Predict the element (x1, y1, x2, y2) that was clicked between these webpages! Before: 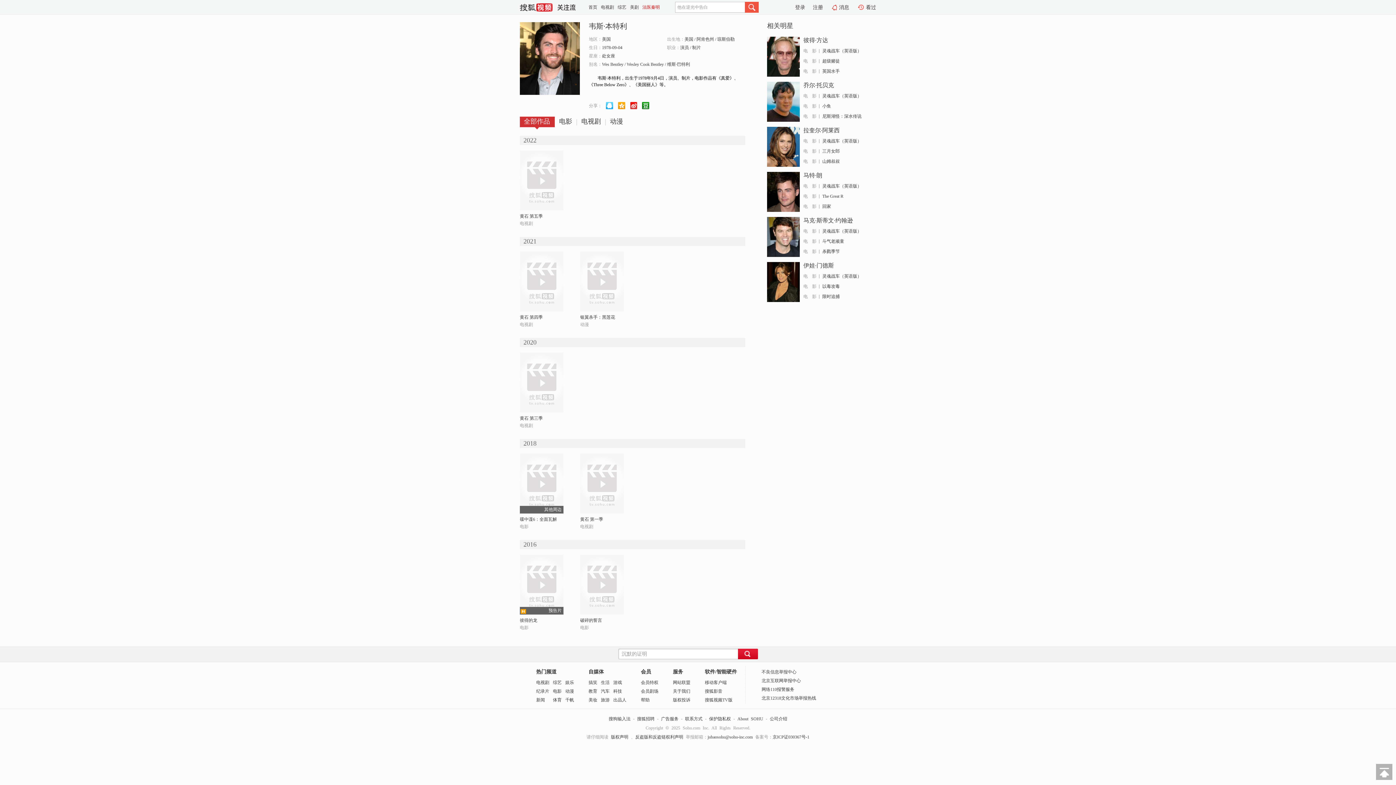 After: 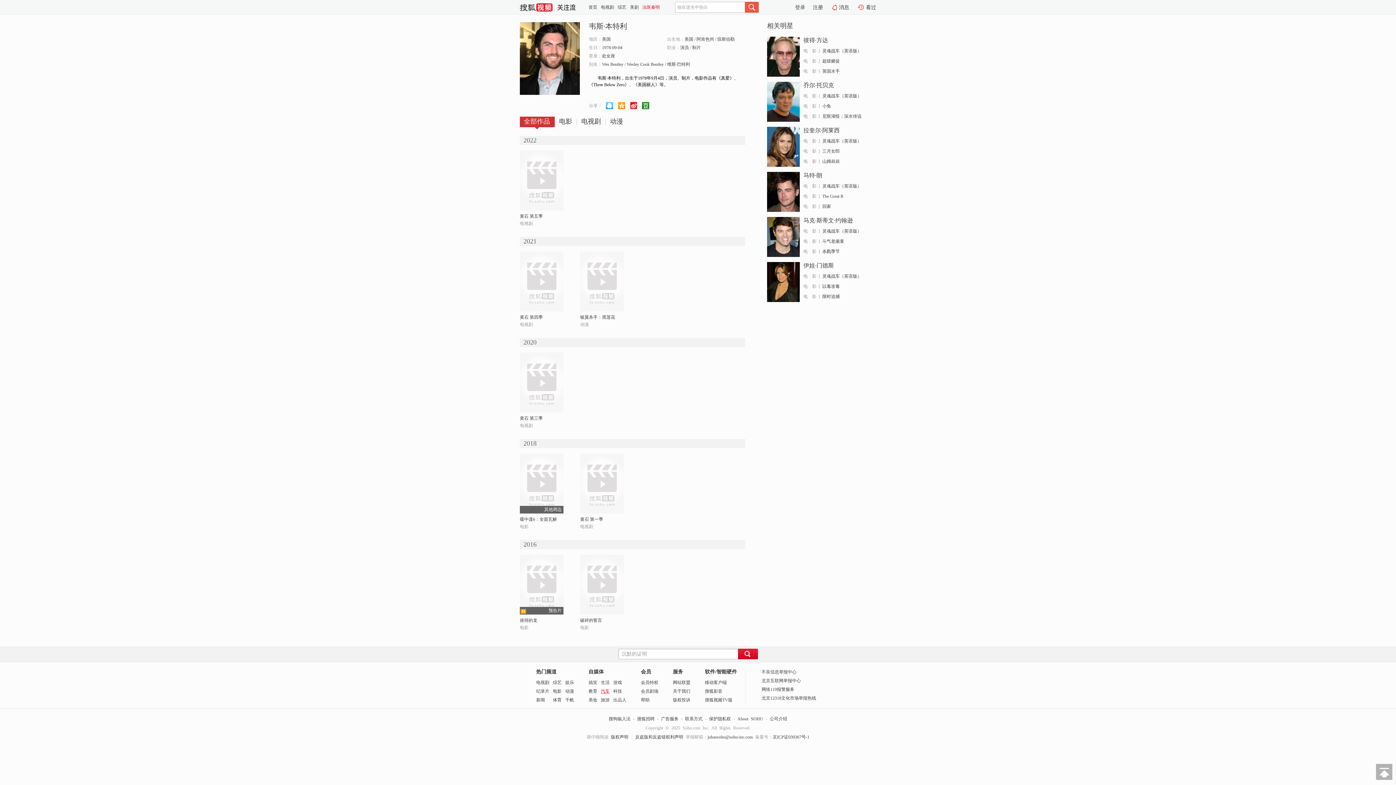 Action: label: 汽车 bbox: (601, 689, 609, 694)